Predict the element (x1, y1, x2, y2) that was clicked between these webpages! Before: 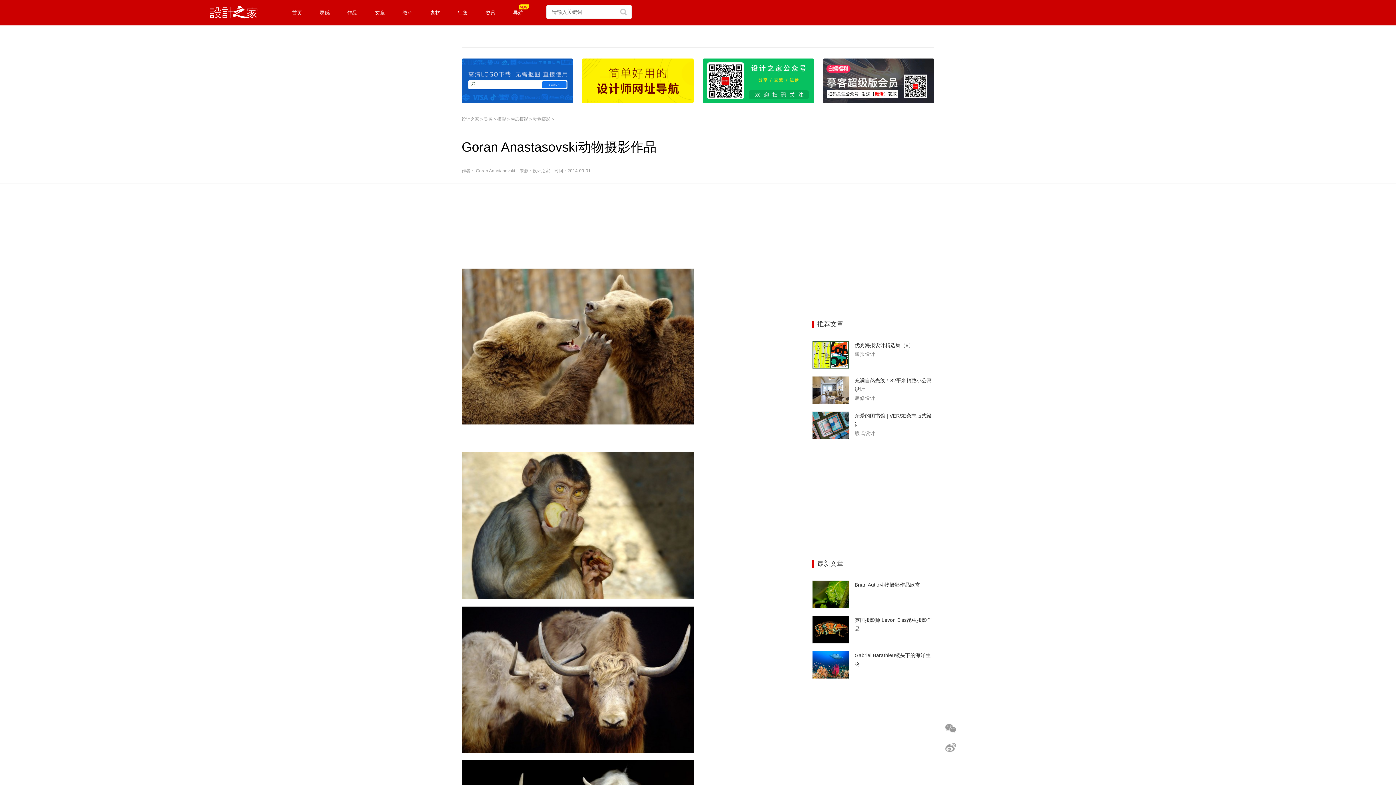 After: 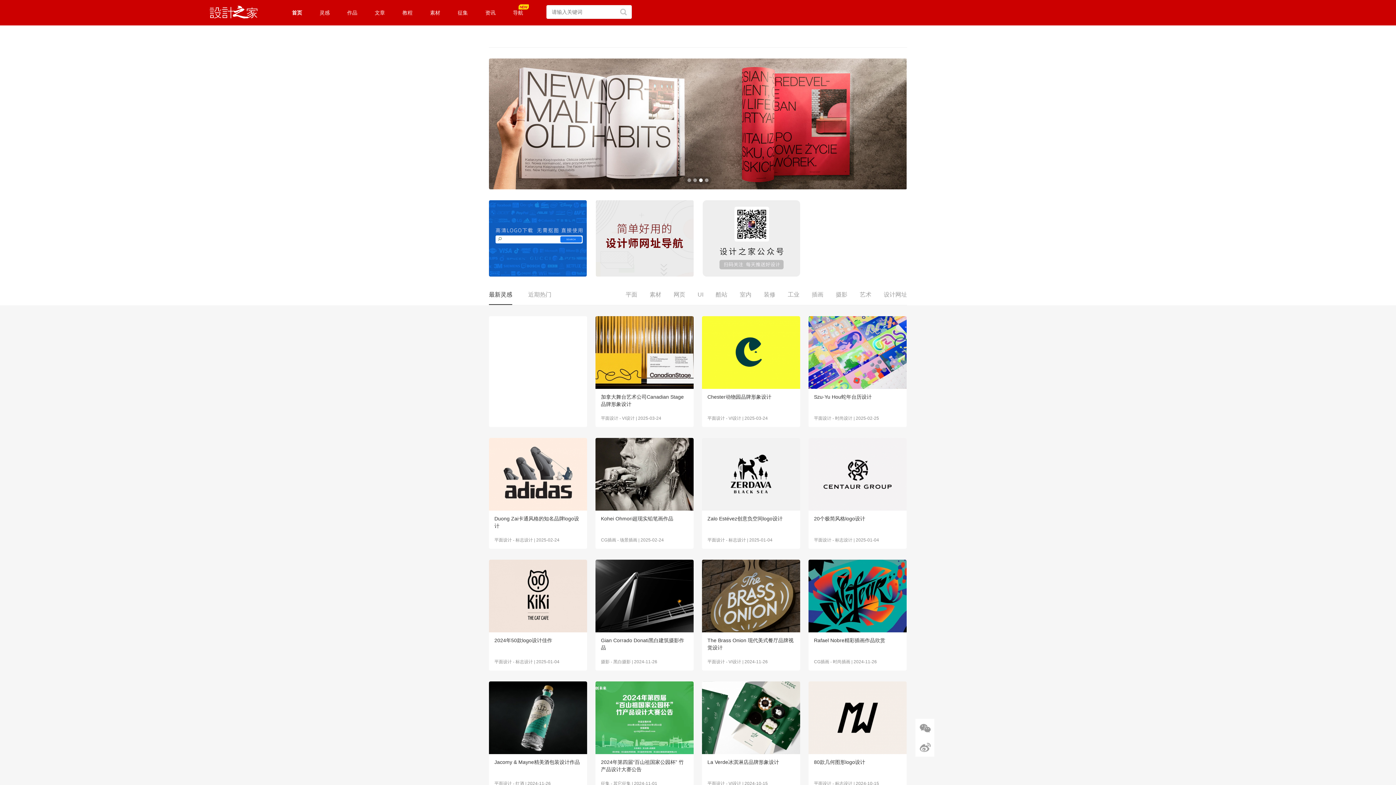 Action: bbox: (209, 8, 257, 14)